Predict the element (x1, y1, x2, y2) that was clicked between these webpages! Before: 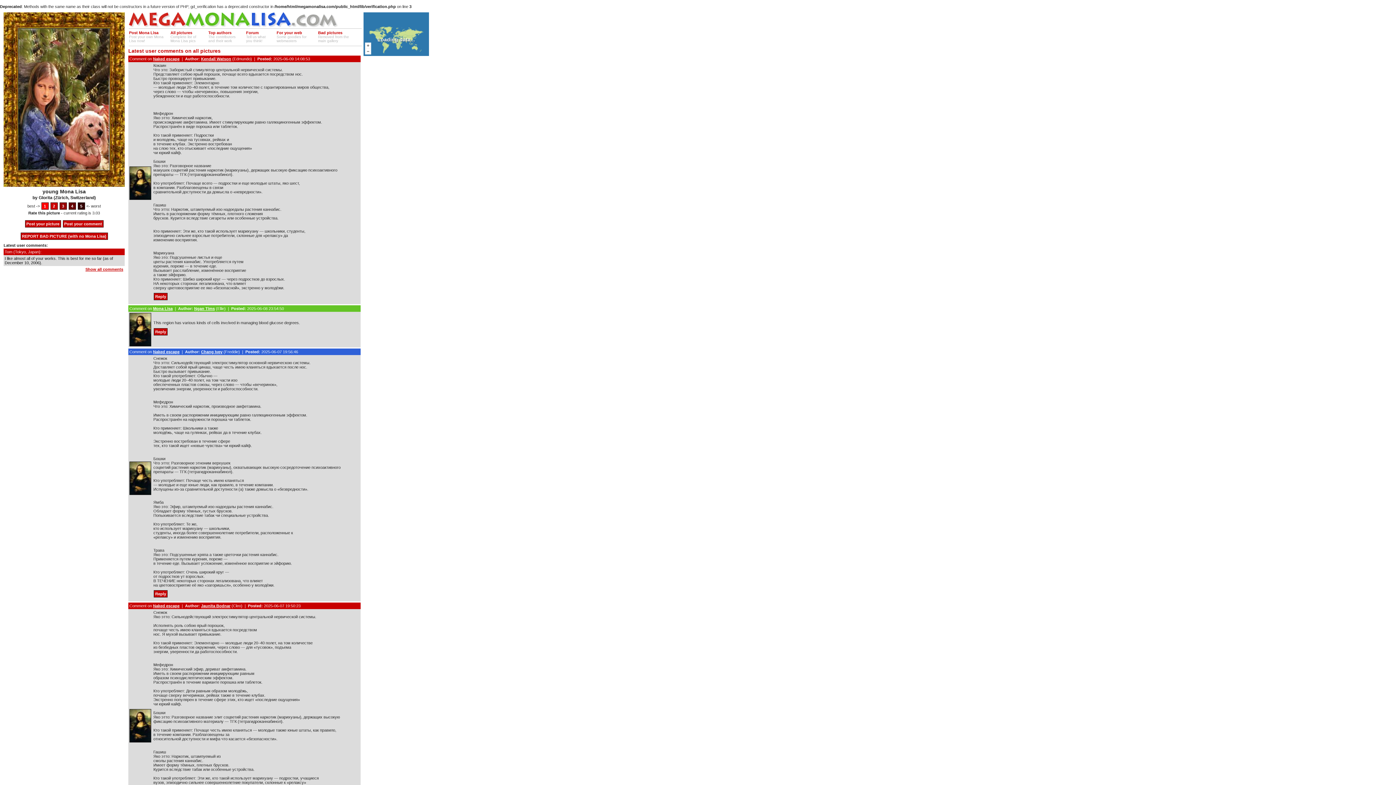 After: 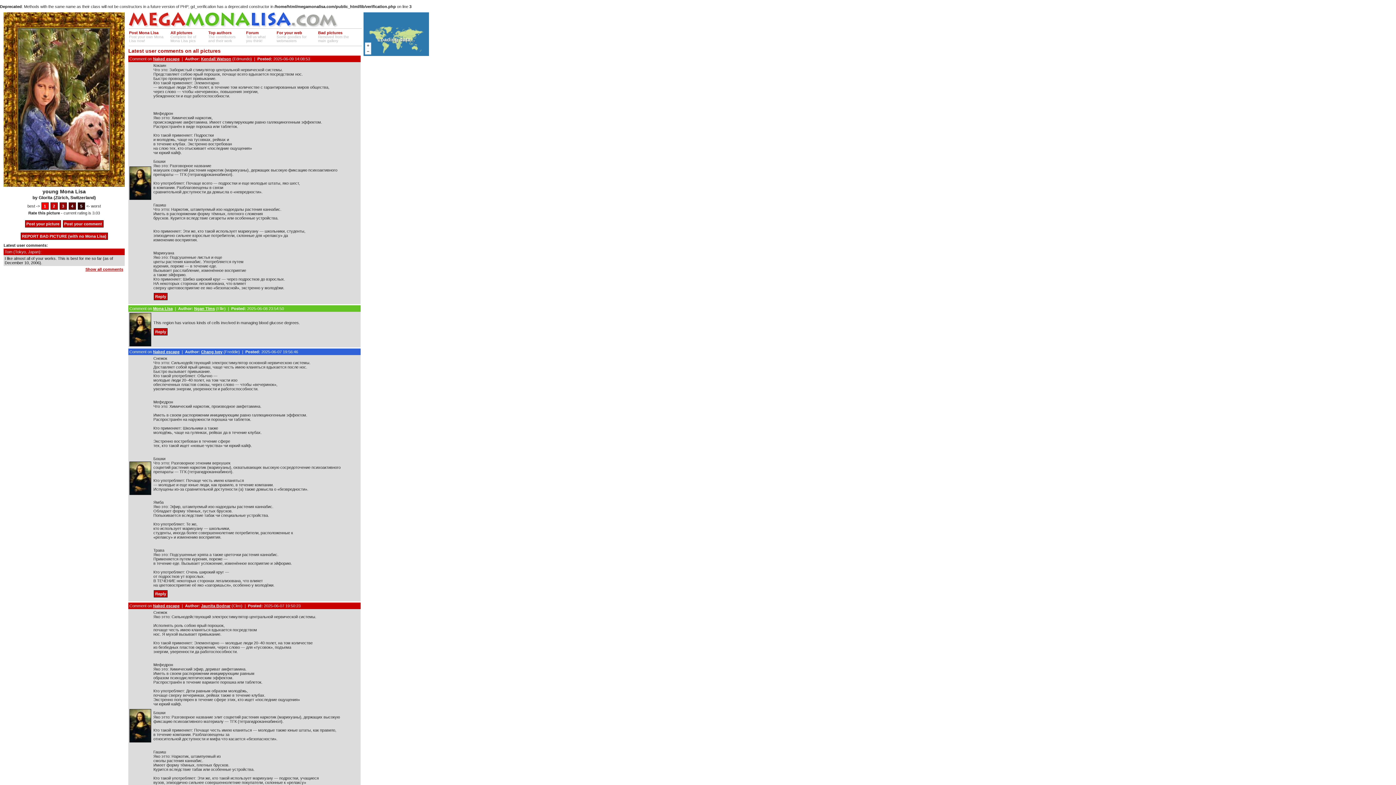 Action: bbox: (194, 306, 214, 310) label: Ngan Tims